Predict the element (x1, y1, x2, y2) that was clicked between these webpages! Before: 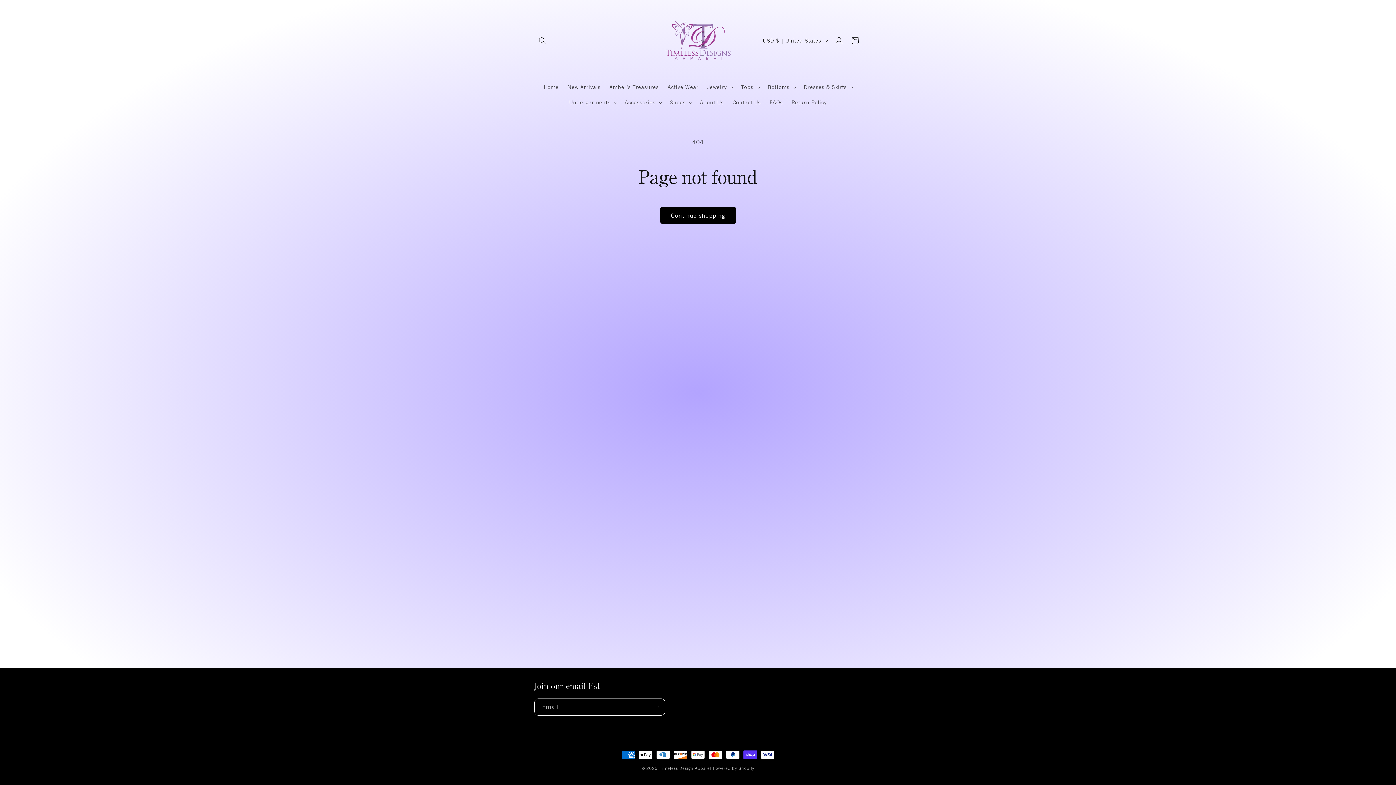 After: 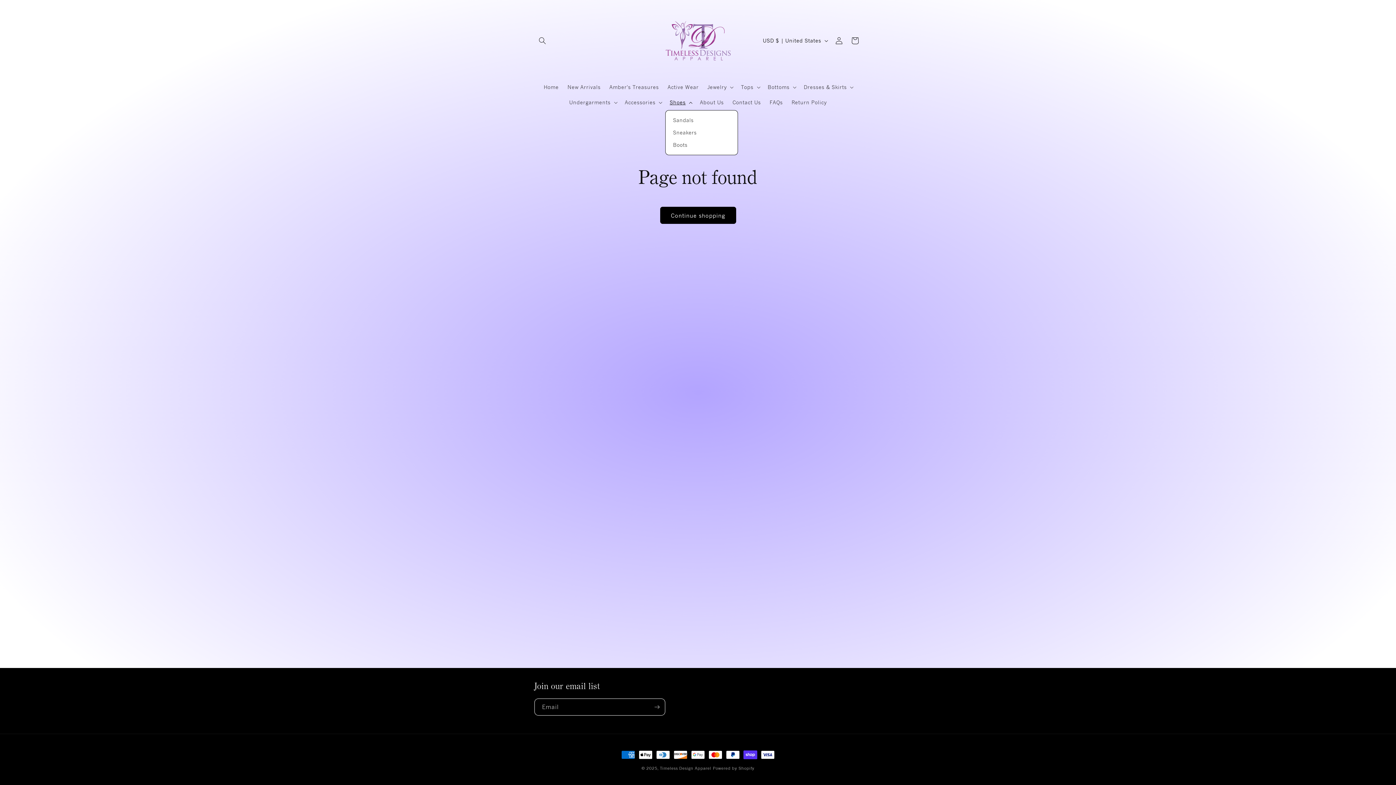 Action: bbox: (665, 94, 695, 110) label: Shoes